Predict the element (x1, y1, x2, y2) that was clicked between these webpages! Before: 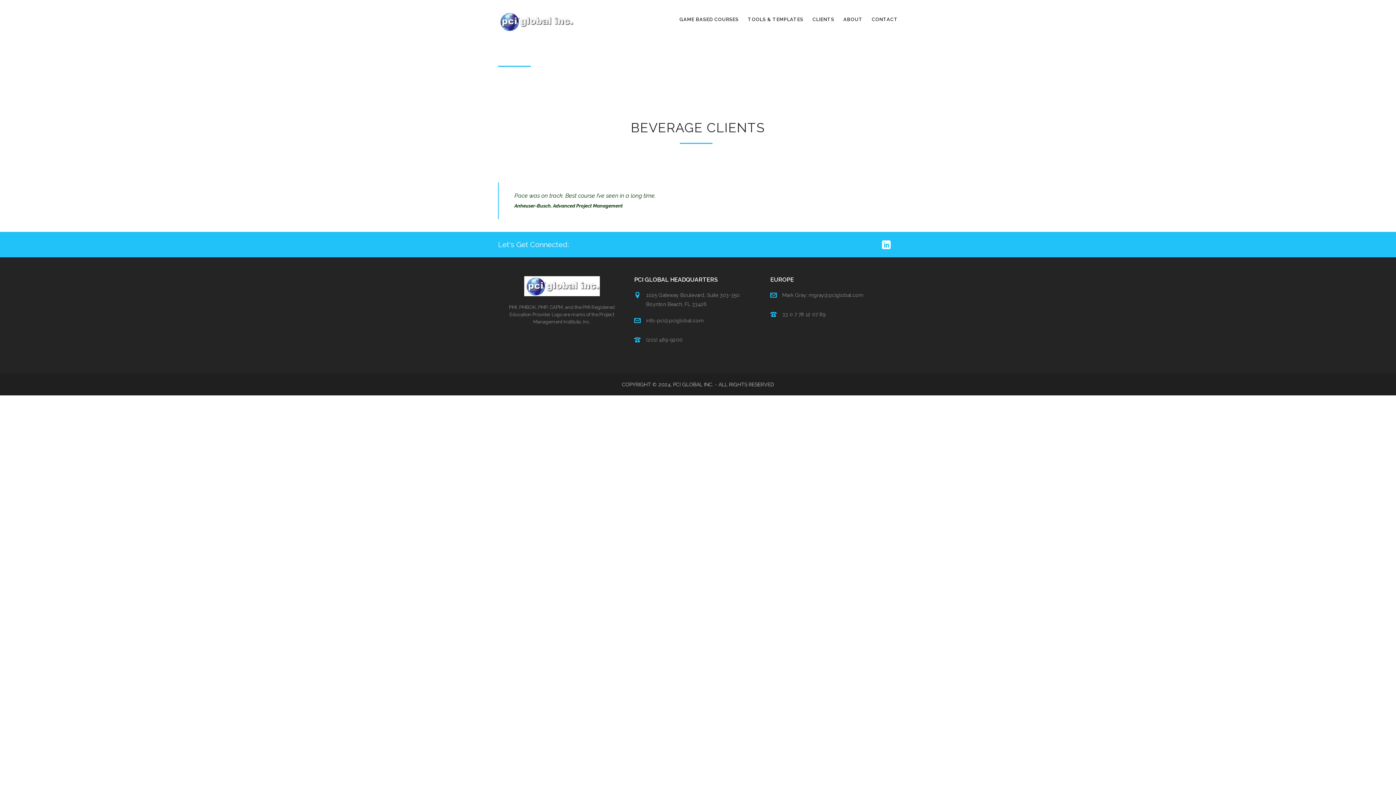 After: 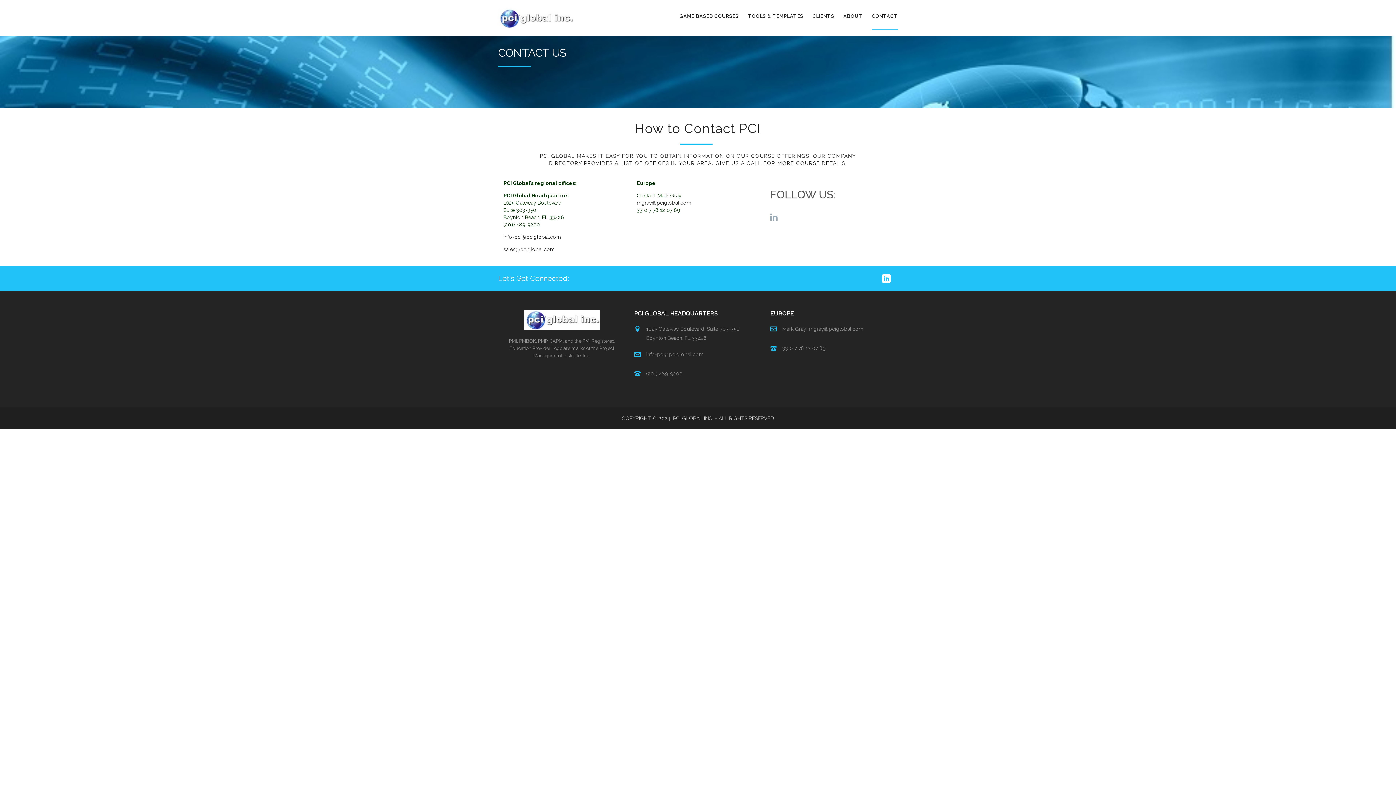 Action: bbox: (872, 16, 898, 22) label: CONTACT